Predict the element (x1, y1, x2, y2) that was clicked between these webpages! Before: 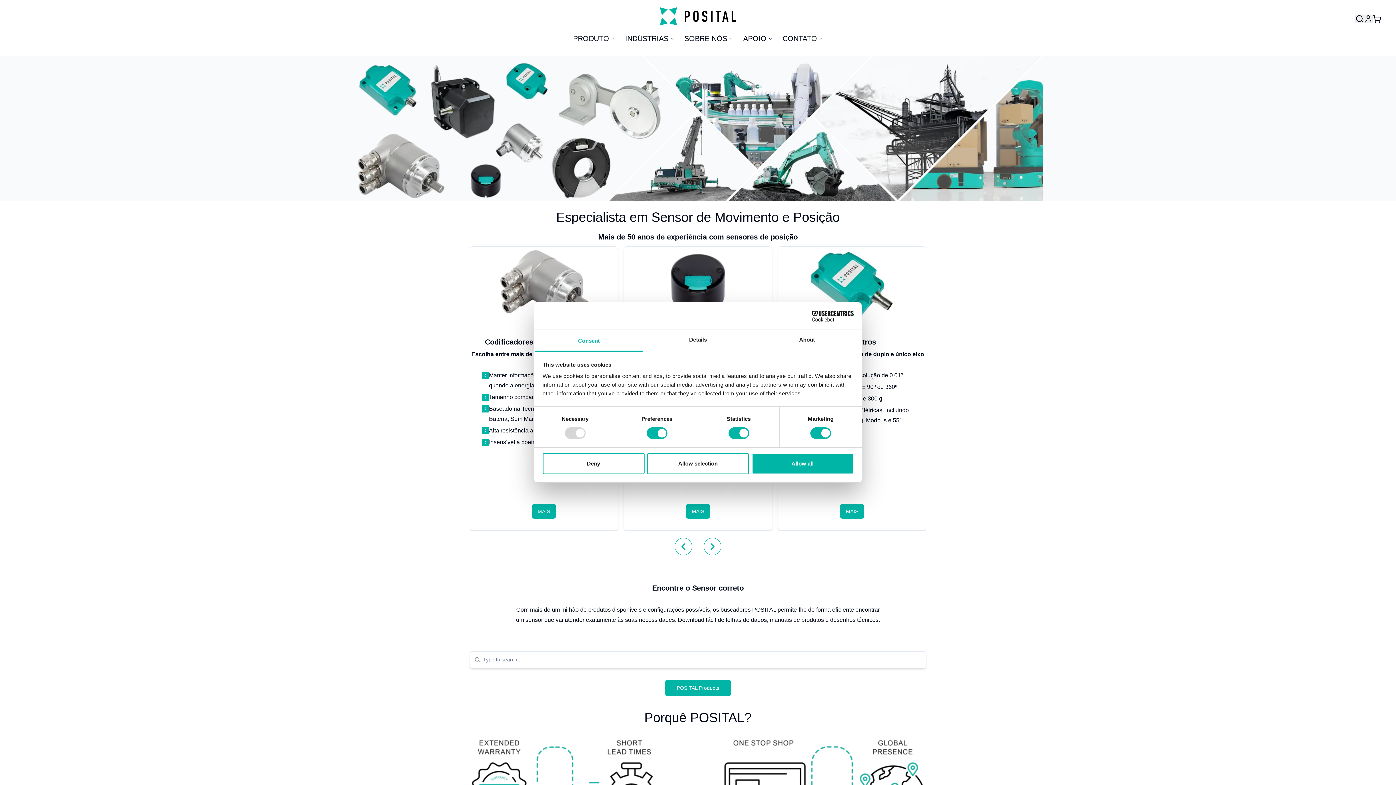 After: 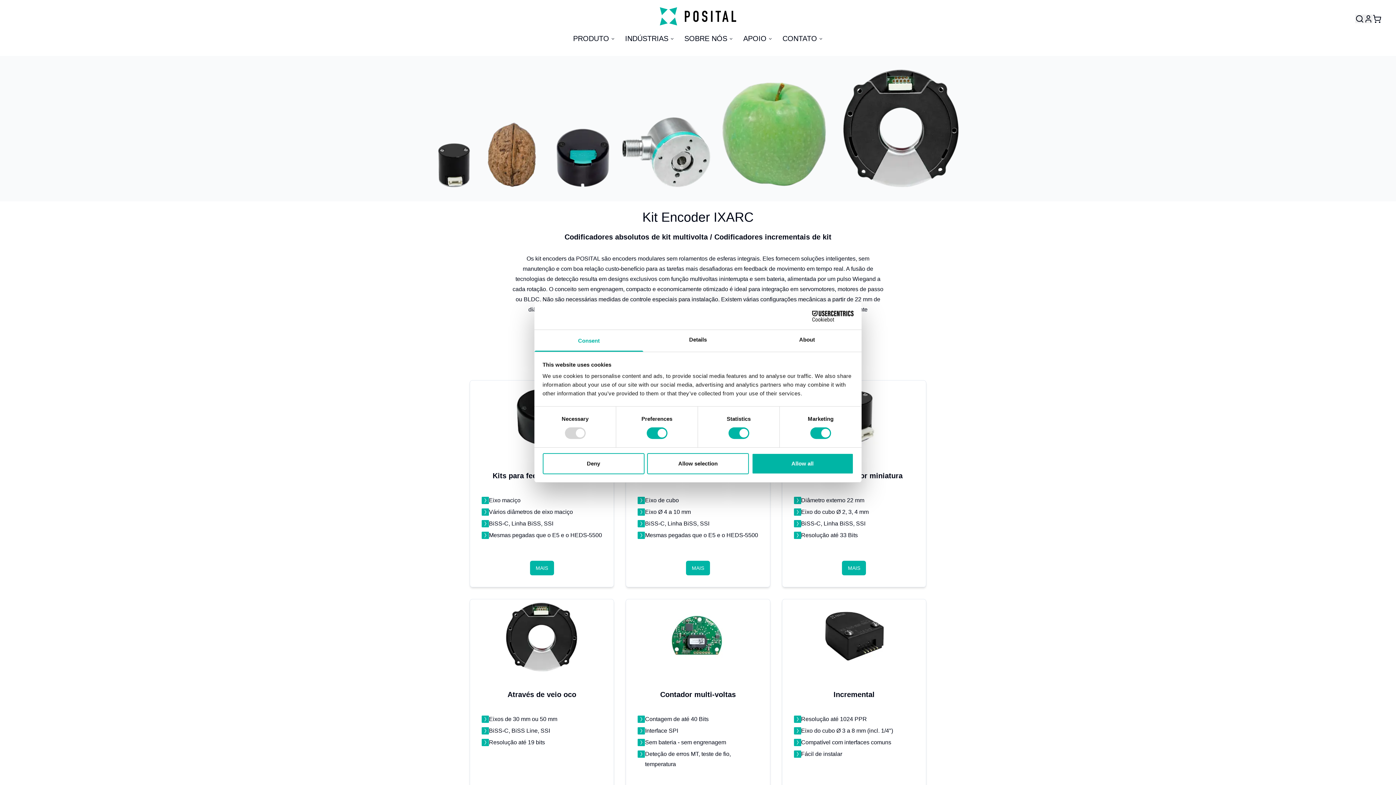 Action: label: MAIS bbox: (686, 504, 710, 518)